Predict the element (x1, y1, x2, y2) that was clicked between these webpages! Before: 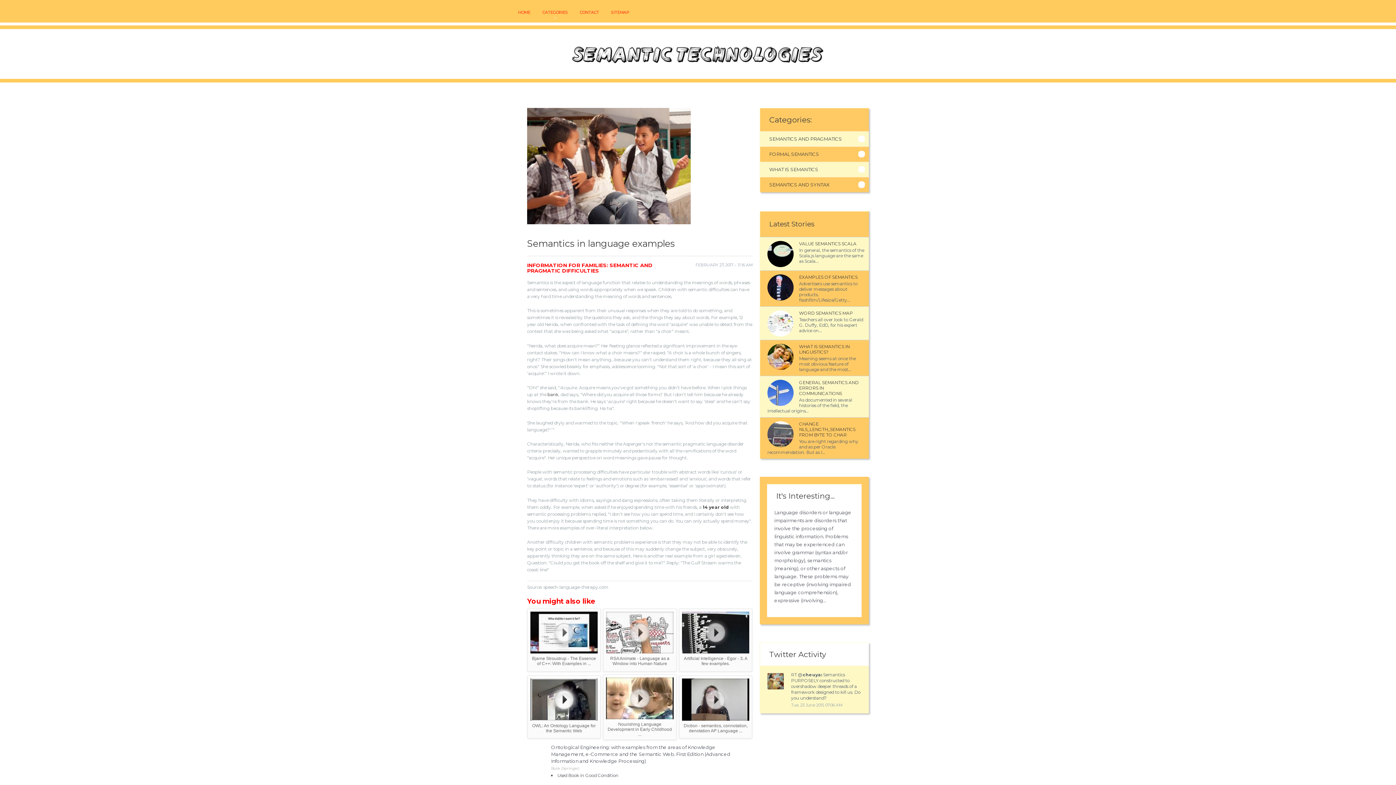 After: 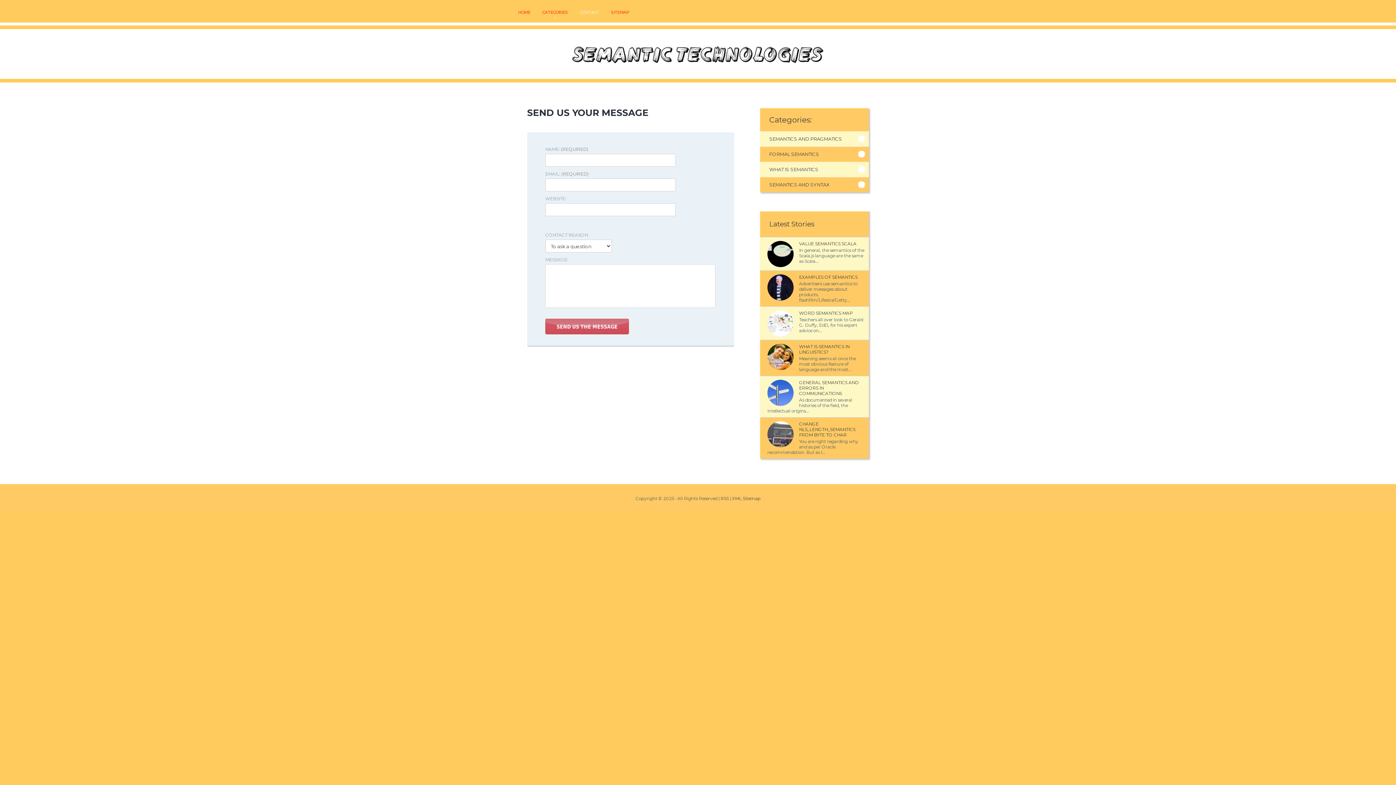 Action: label: CONTACT bbox: (580, 10, 599, 14)